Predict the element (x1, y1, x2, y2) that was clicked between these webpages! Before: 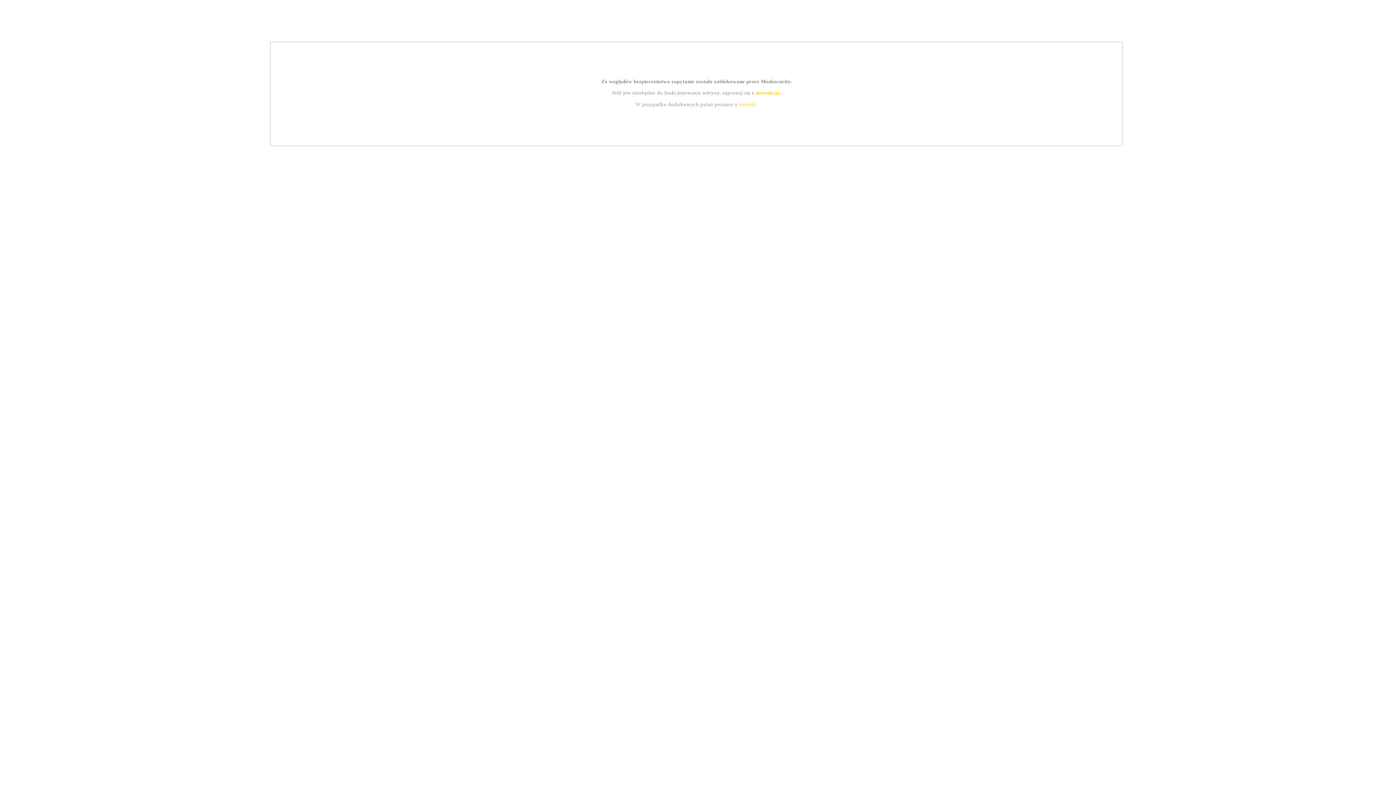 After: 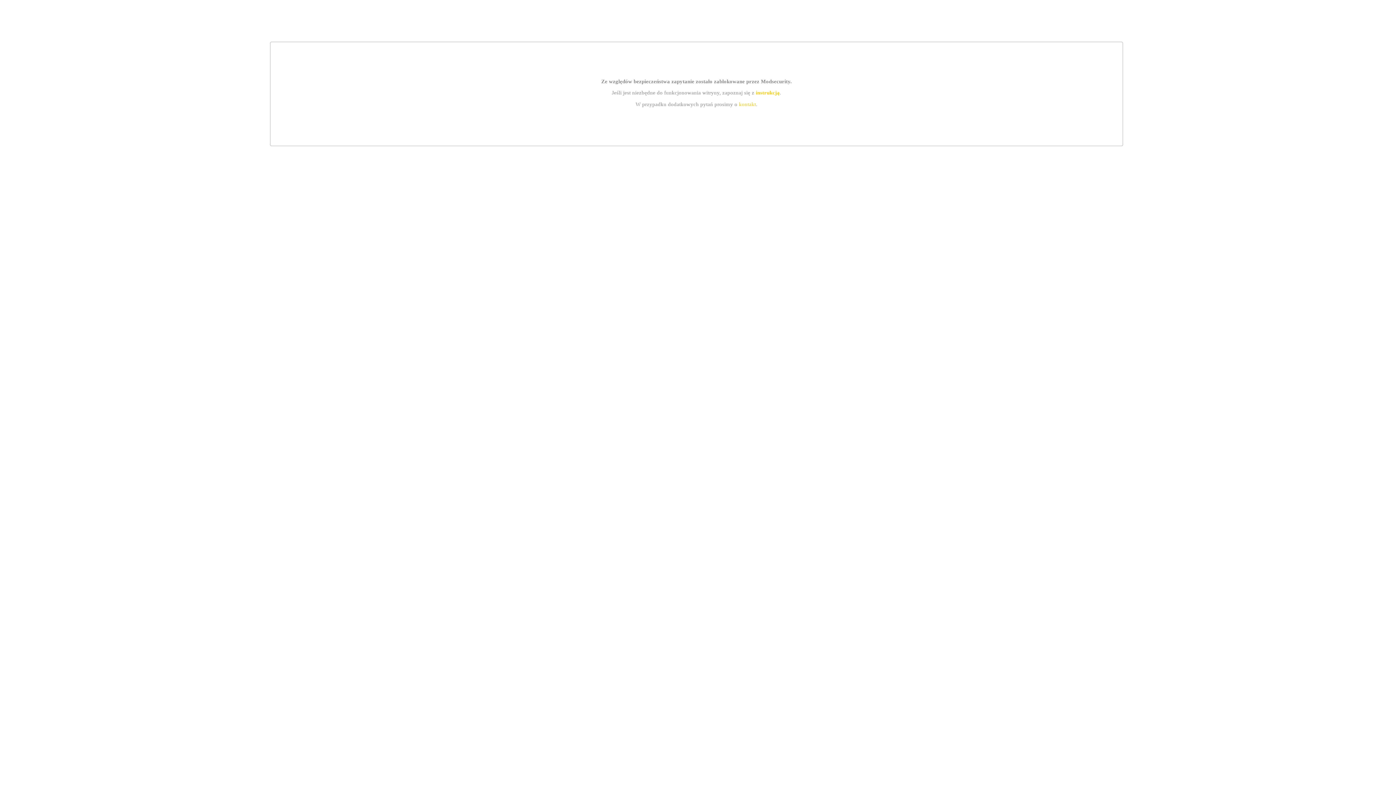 Action: bbox: (739, 101, 756, 107) label: kontakt